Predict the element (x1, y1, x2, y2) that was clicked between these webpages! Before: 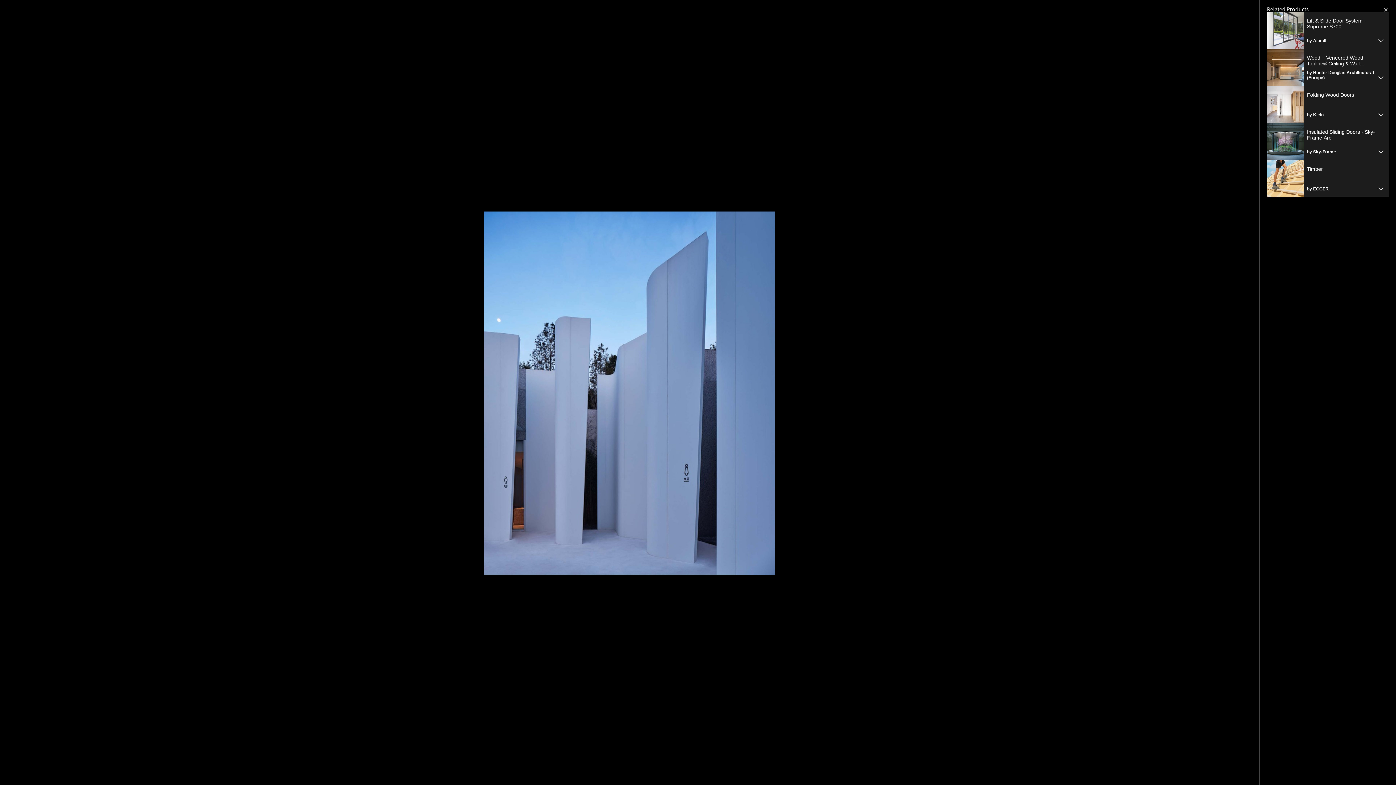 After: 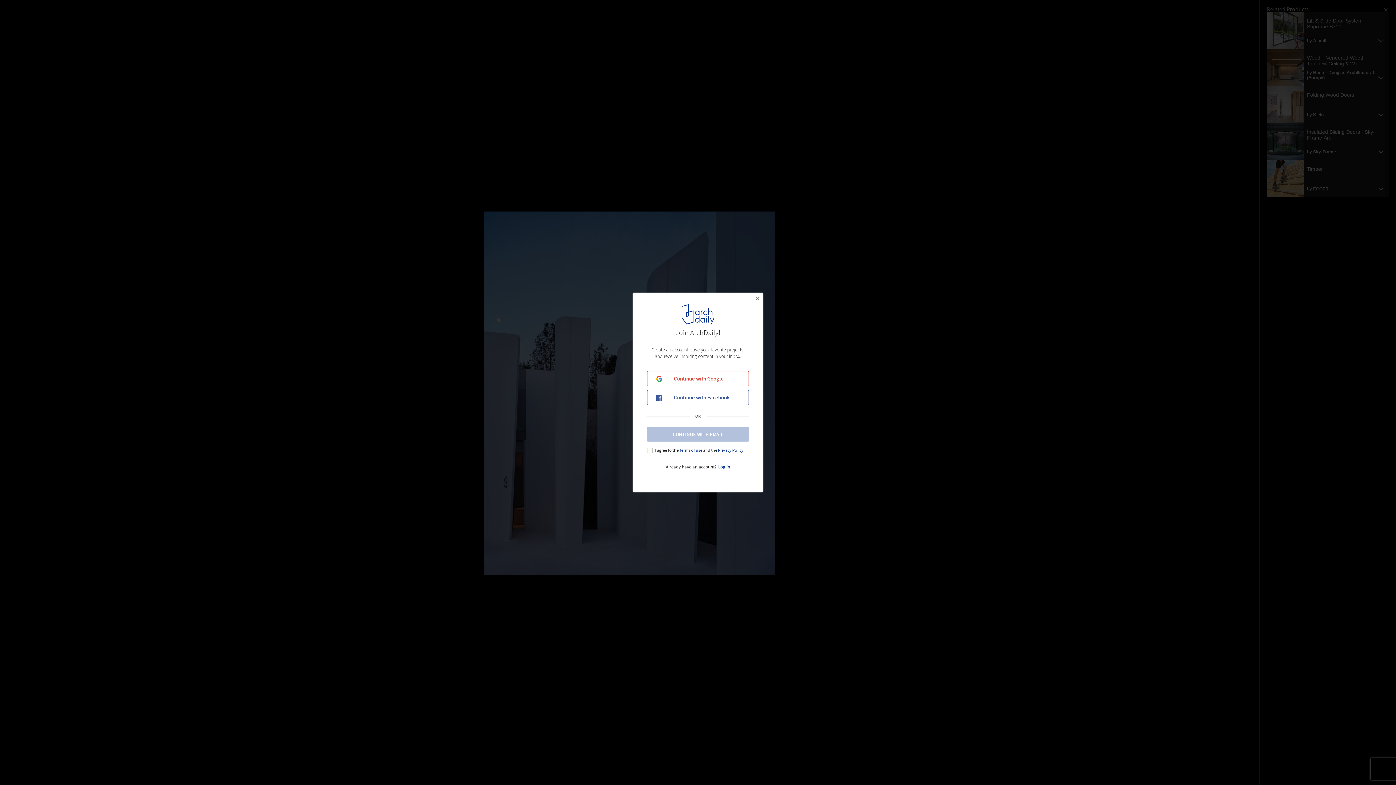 Action: label: Save image bbox: (1202, 7, 1253, 18)